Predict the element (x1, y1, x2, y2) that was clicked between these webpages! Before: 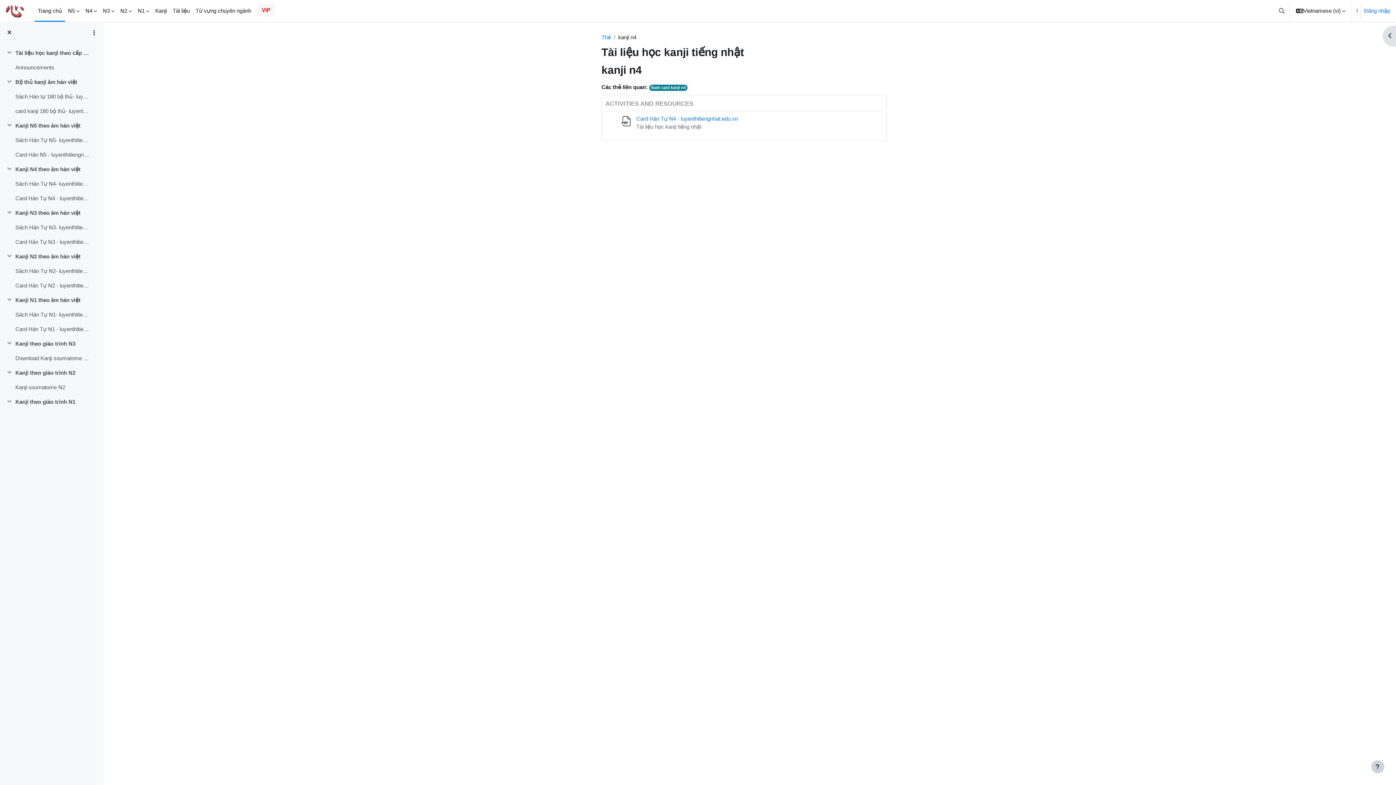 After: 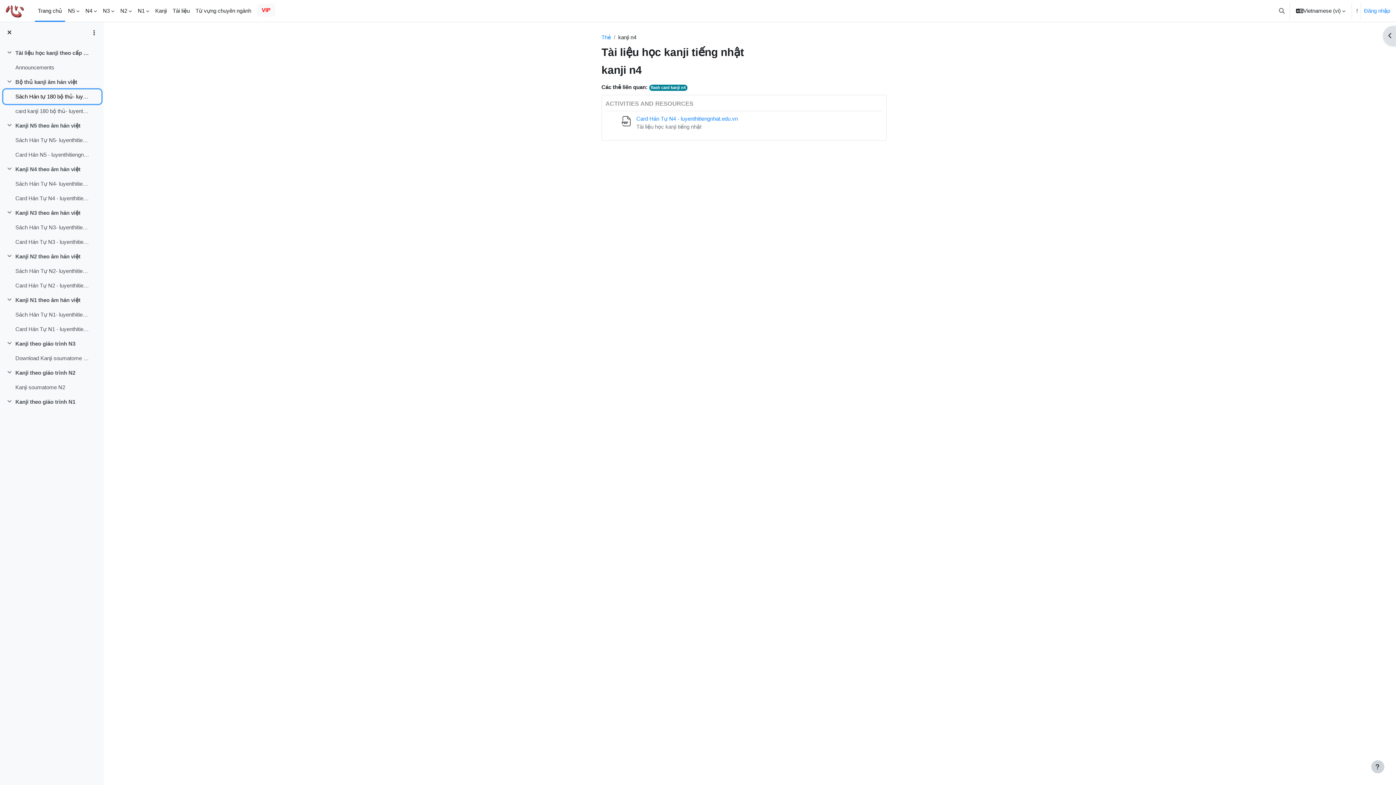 Action: label: Sách Hán tự 180 bộ thủ- luyenthitiengnhat.edu.vn bbox: (15, 92, 89, 100)